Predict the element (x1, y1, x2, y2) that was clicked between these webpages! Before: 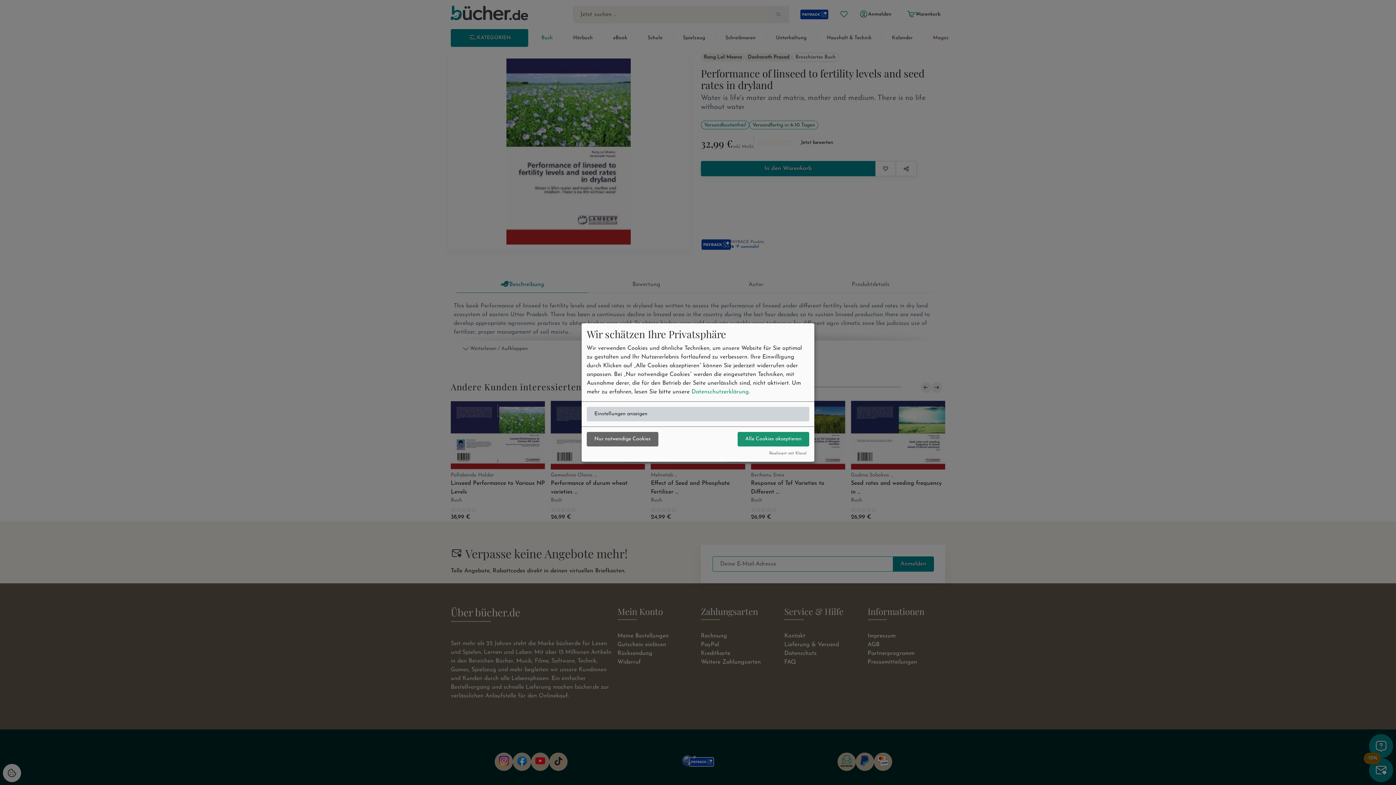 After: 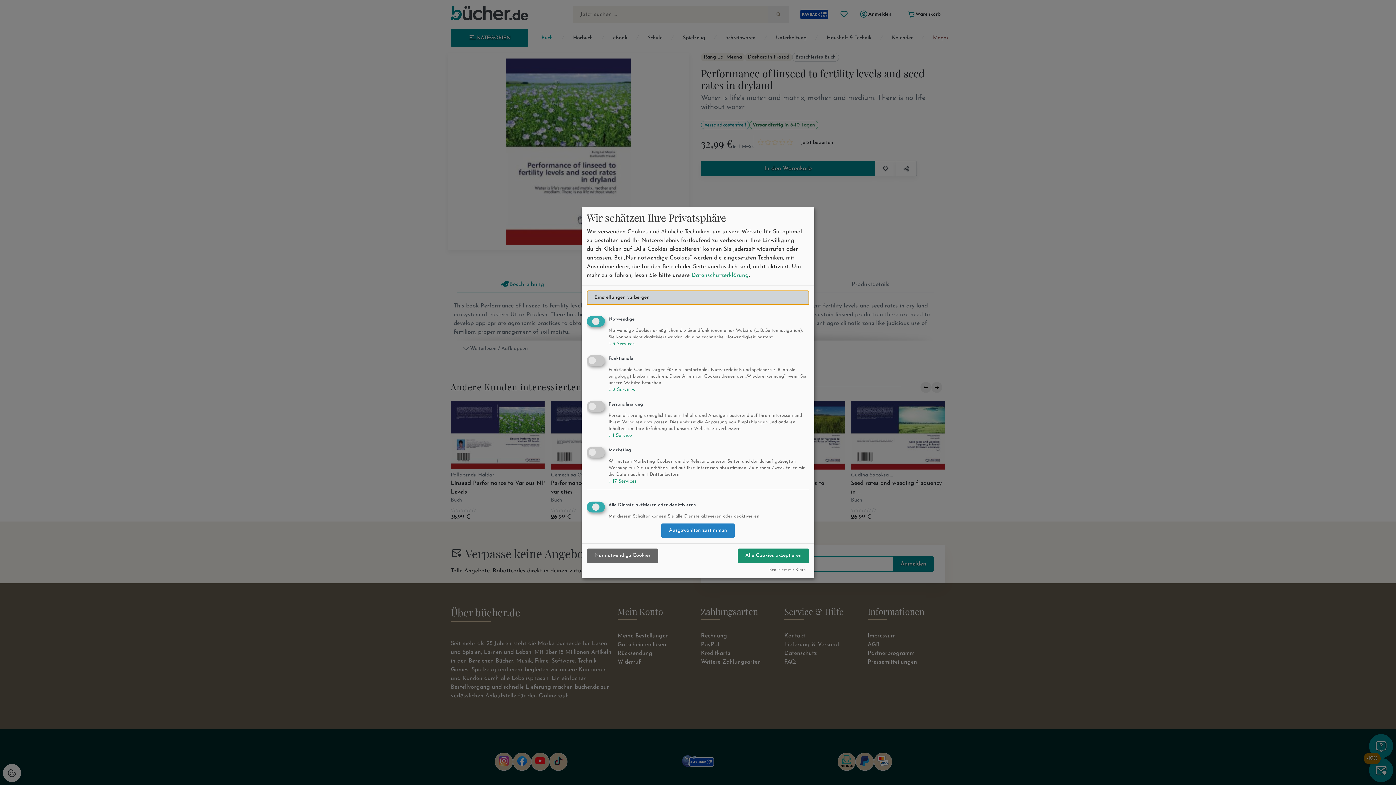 Action: bbox: (586, 407, 809, 421) label: Einstellungen anzeigen